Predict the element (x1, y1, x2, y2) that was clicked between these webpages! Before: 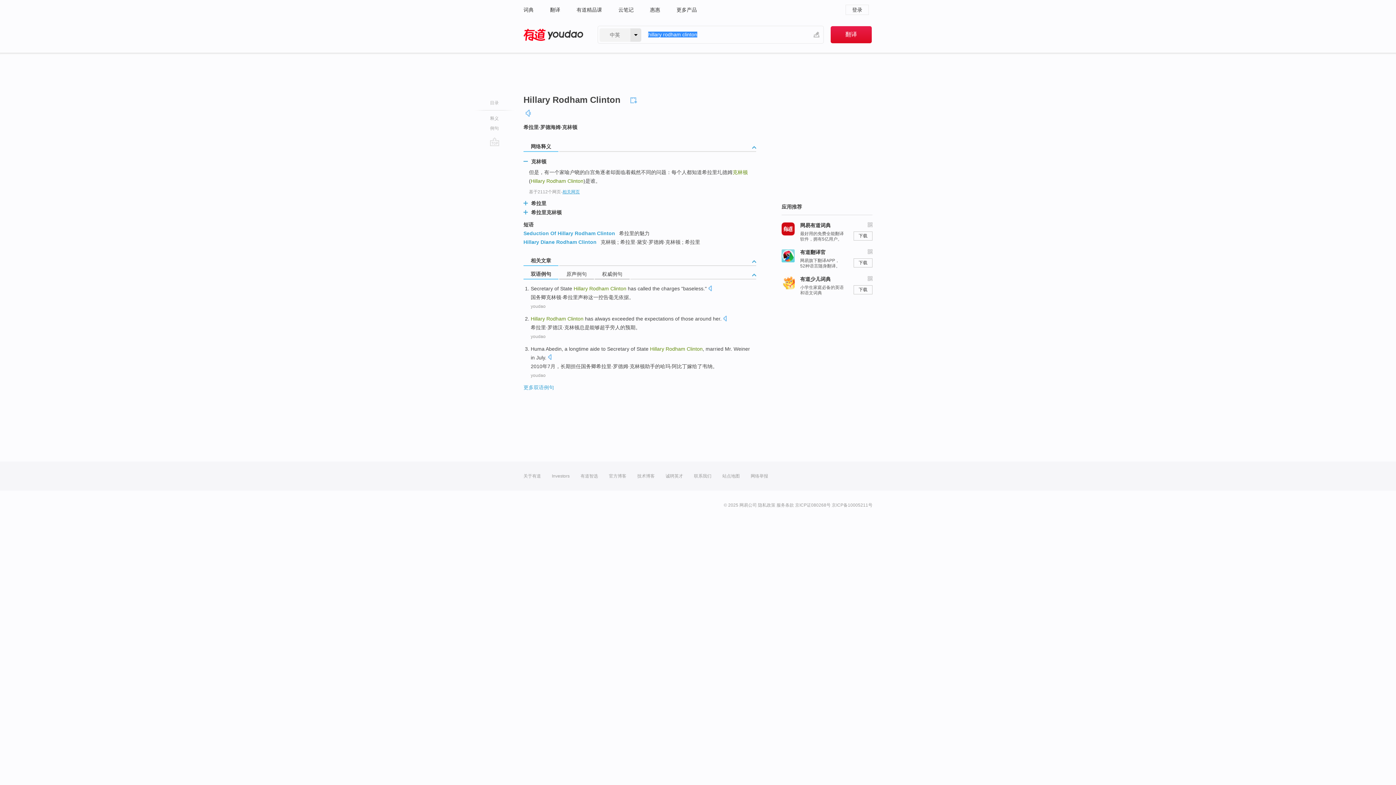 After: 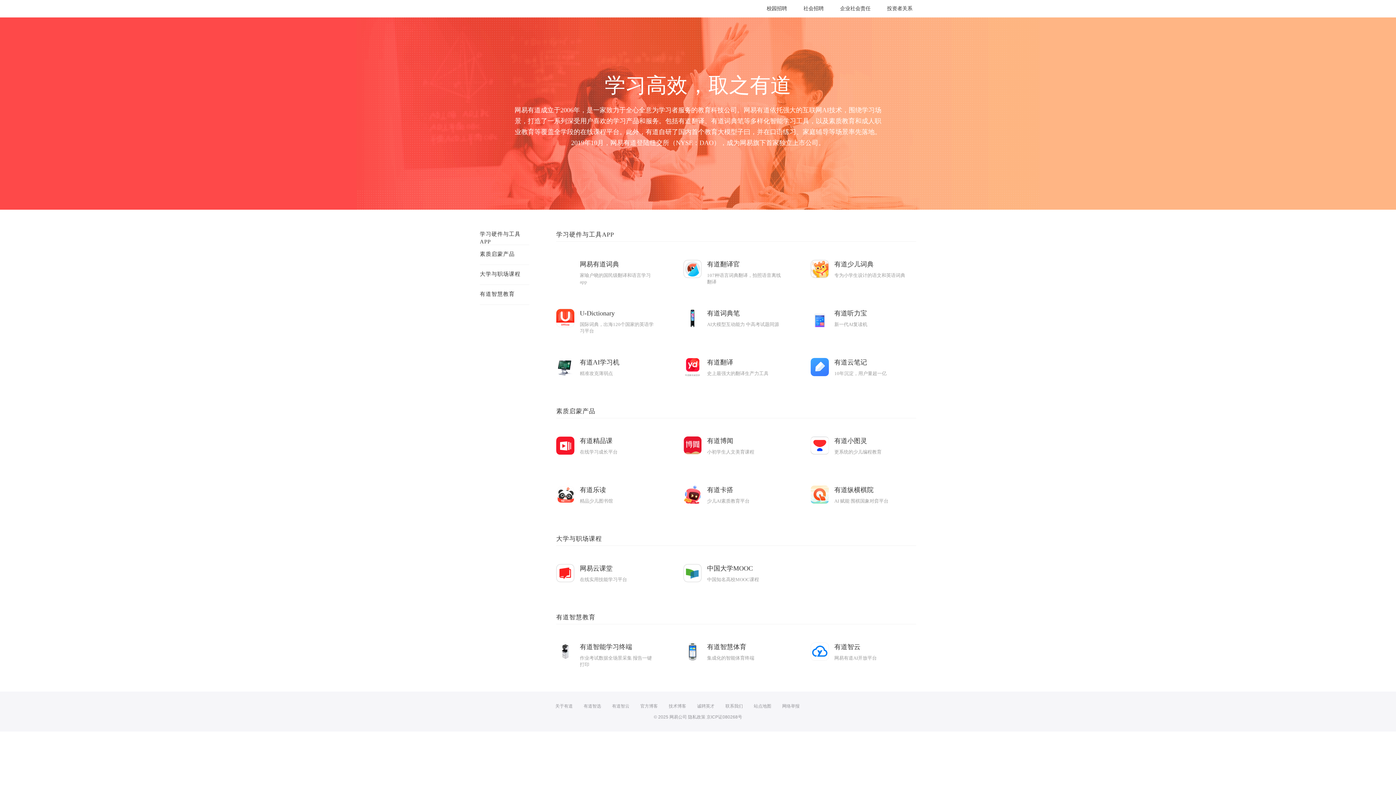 Action: label: 关于有道 bbox: (523, 461, 541, 490)